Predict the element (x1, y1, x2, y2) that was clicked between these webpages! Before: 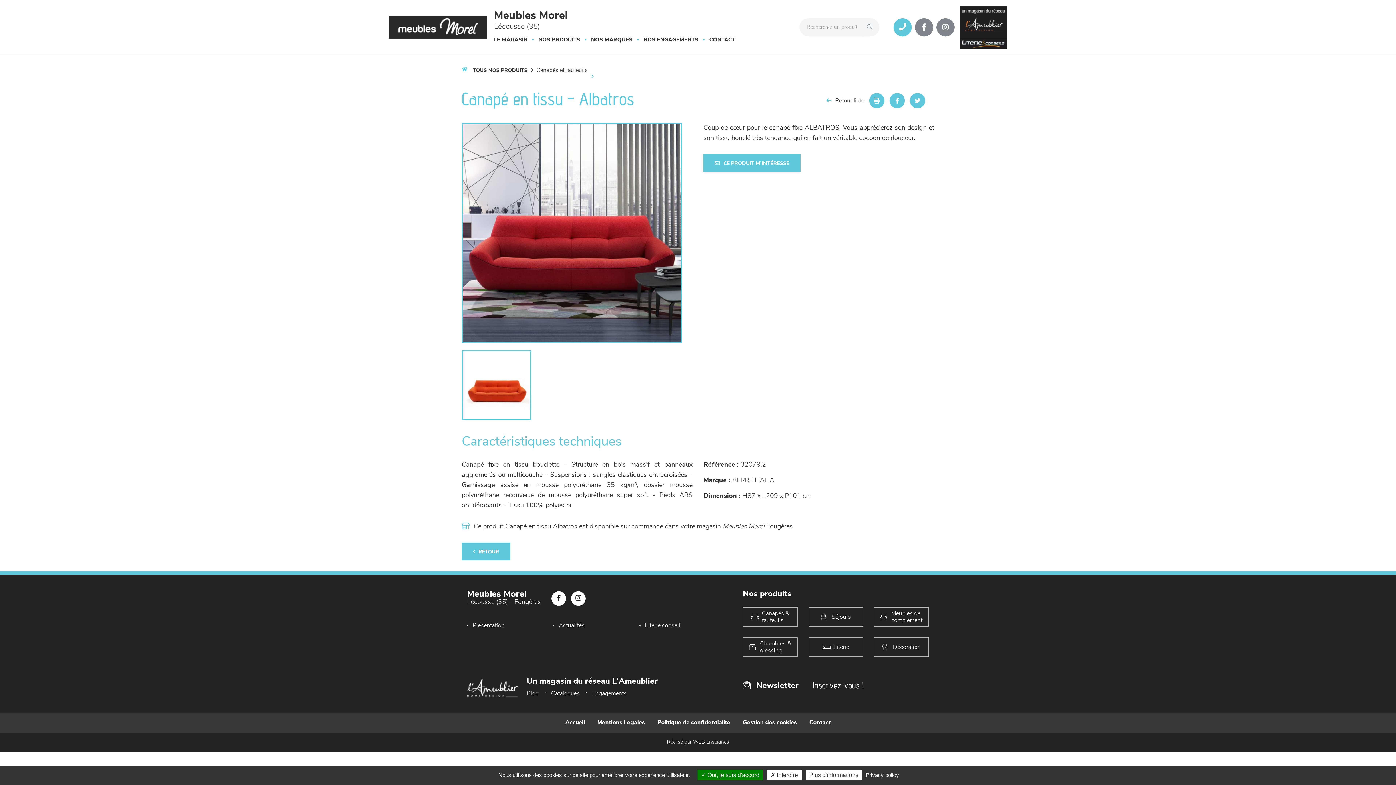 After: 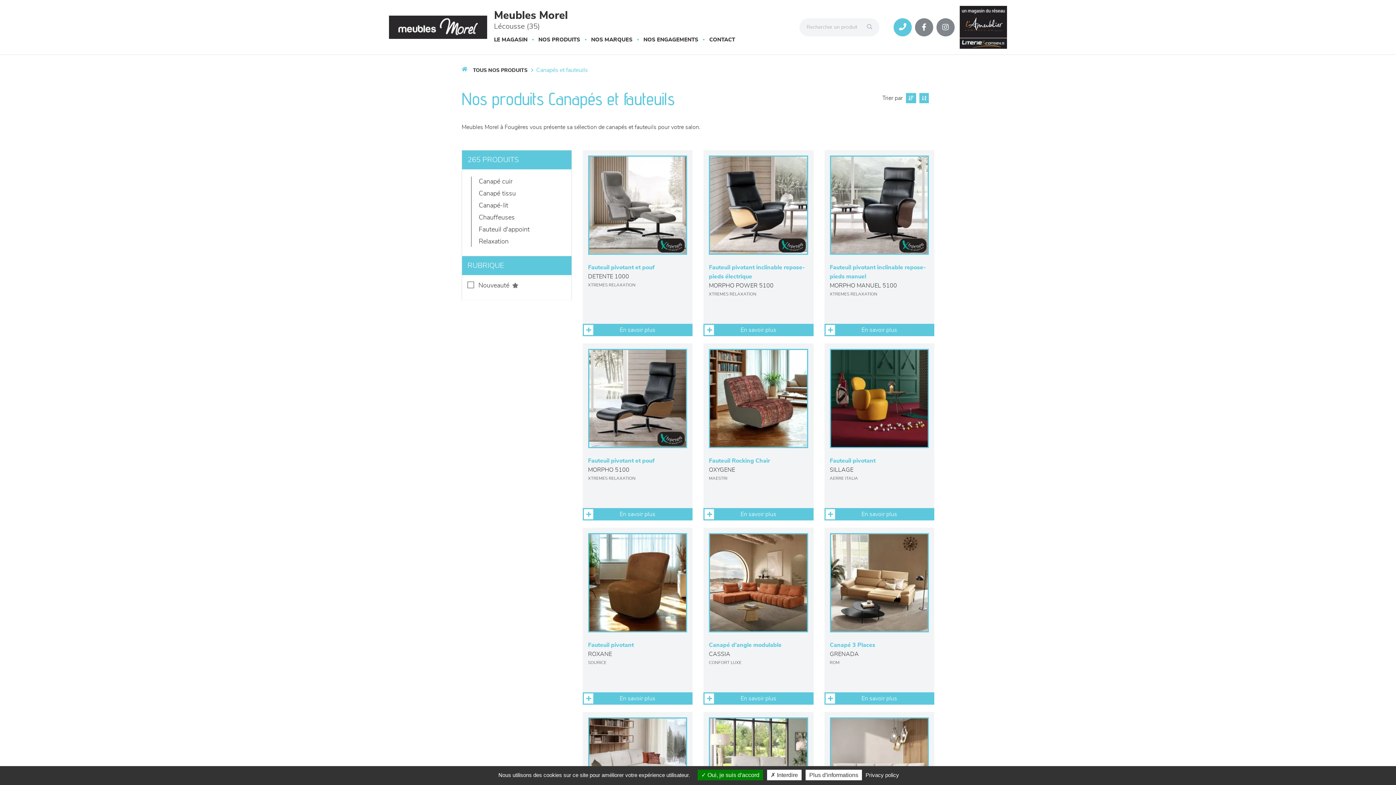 Action: label: Canapés et fauteuils bbox: (529, 65, 588, 74)